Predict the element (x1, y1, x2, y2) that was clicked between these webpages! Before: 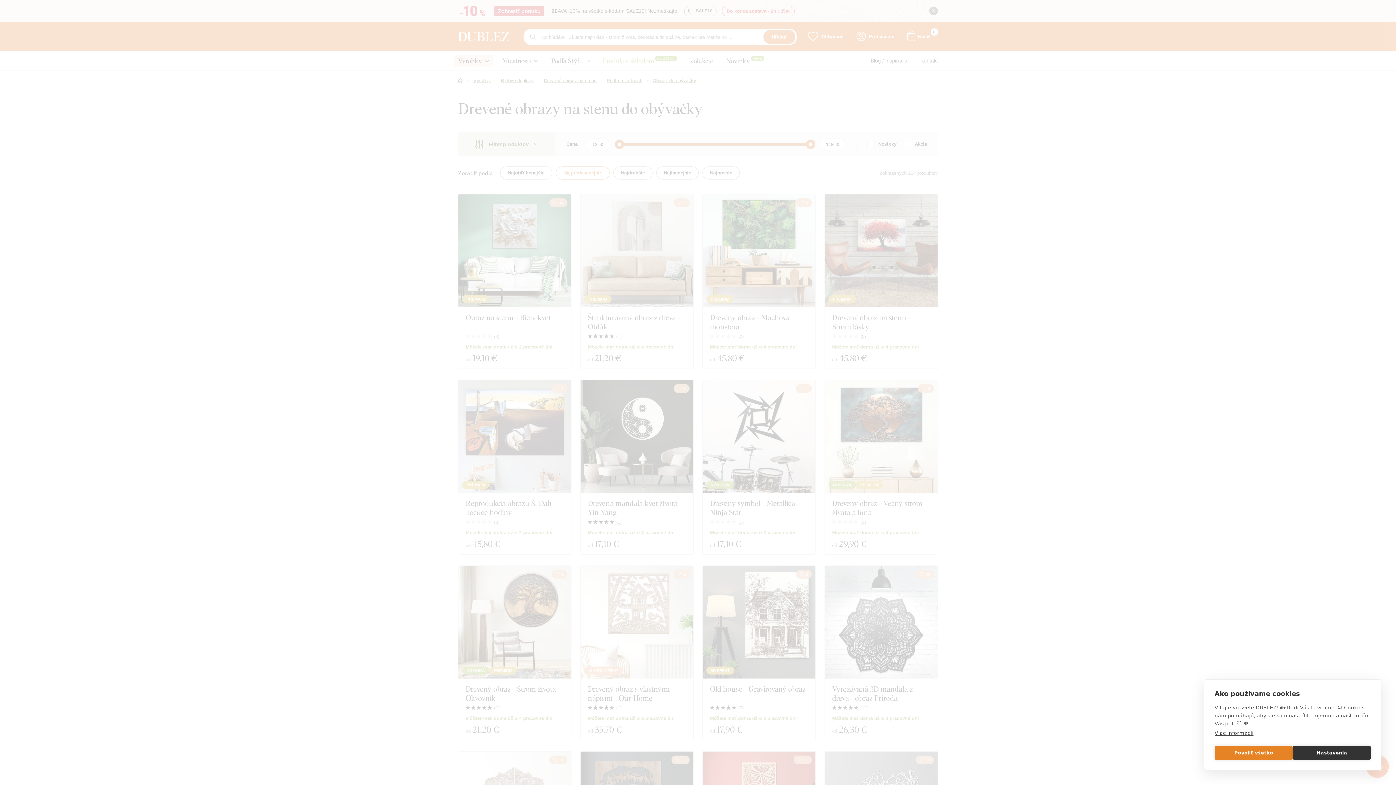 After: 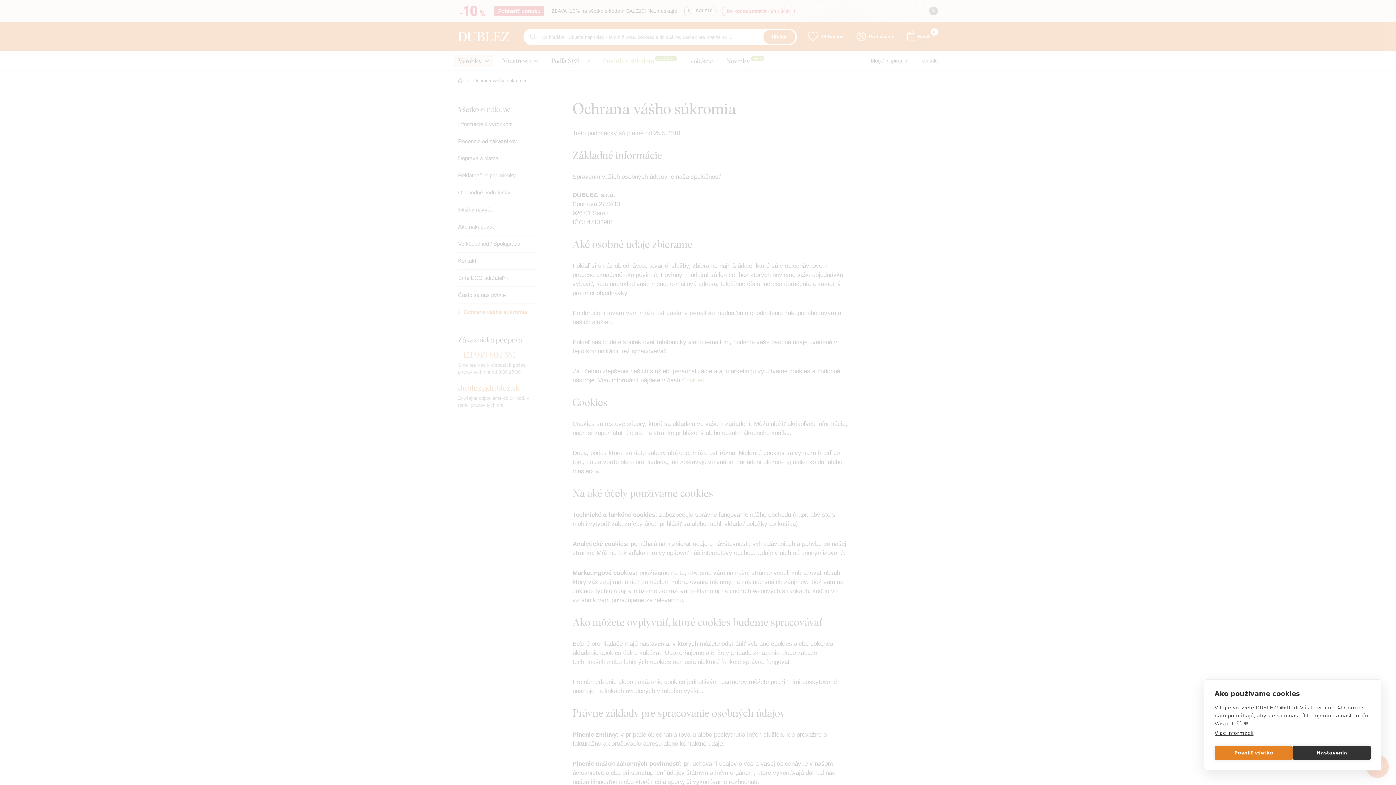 Action: bbox: (1214, 730, 1253, 736) label: Viac informácií